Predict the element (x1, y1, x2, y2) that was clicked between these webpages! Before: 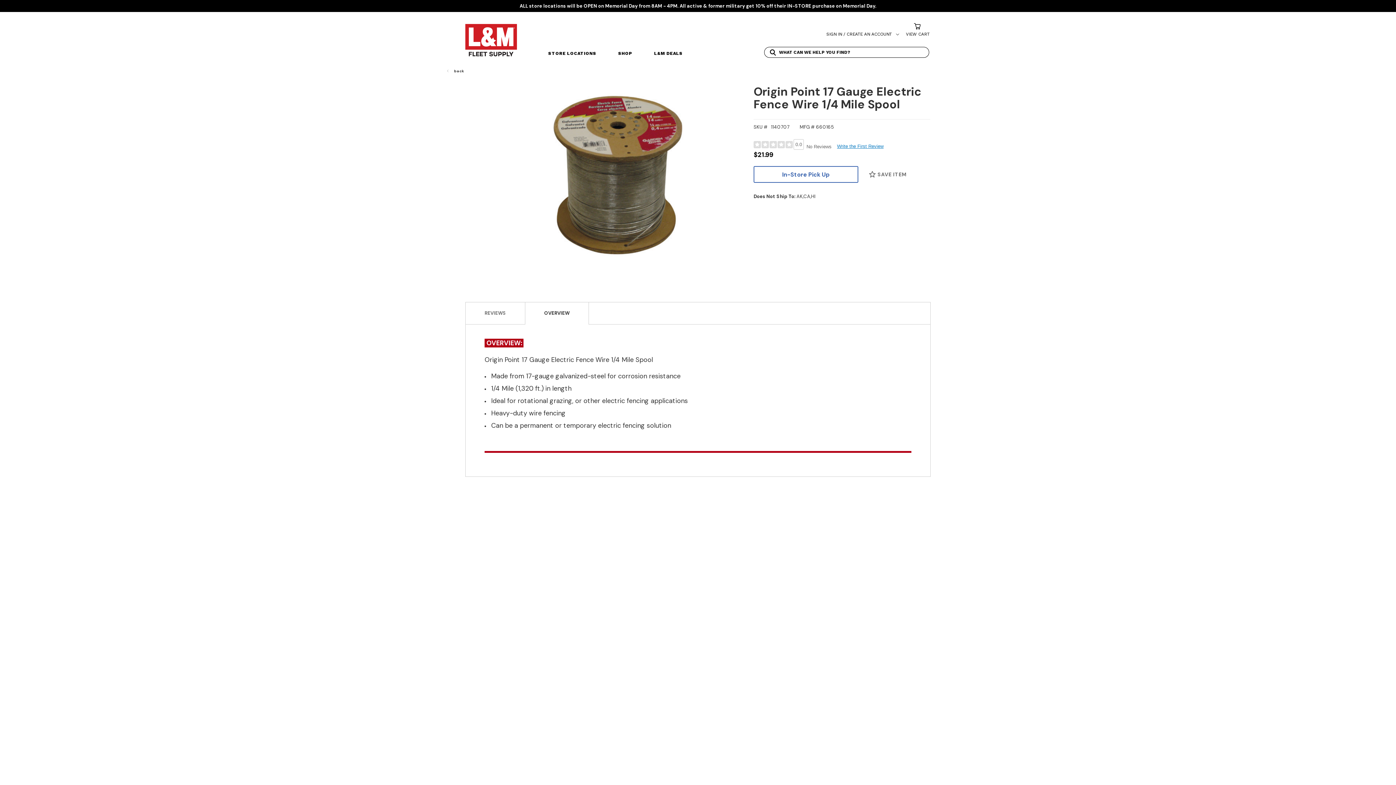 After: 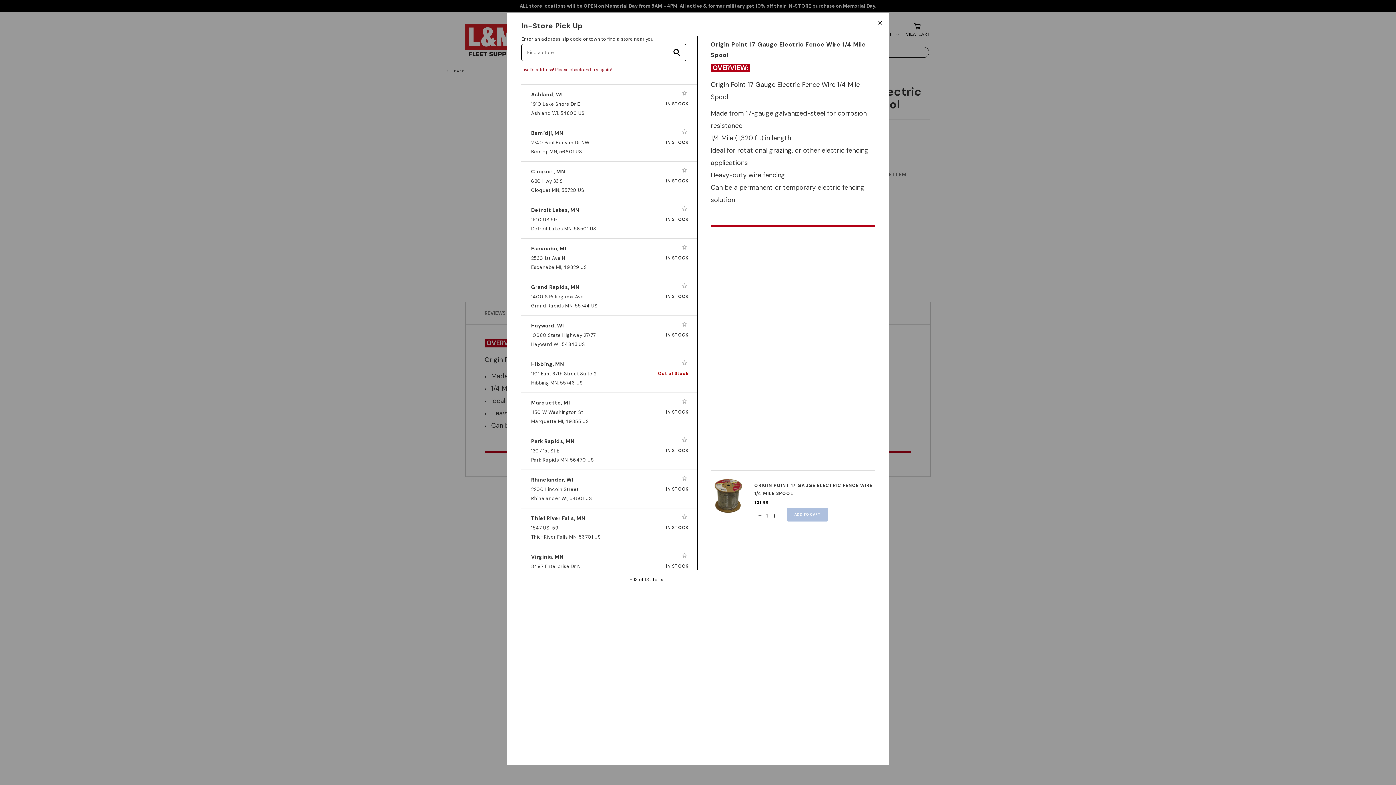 Action: bbox: (753, 166, 858, 183) label: In-Store Pick Up